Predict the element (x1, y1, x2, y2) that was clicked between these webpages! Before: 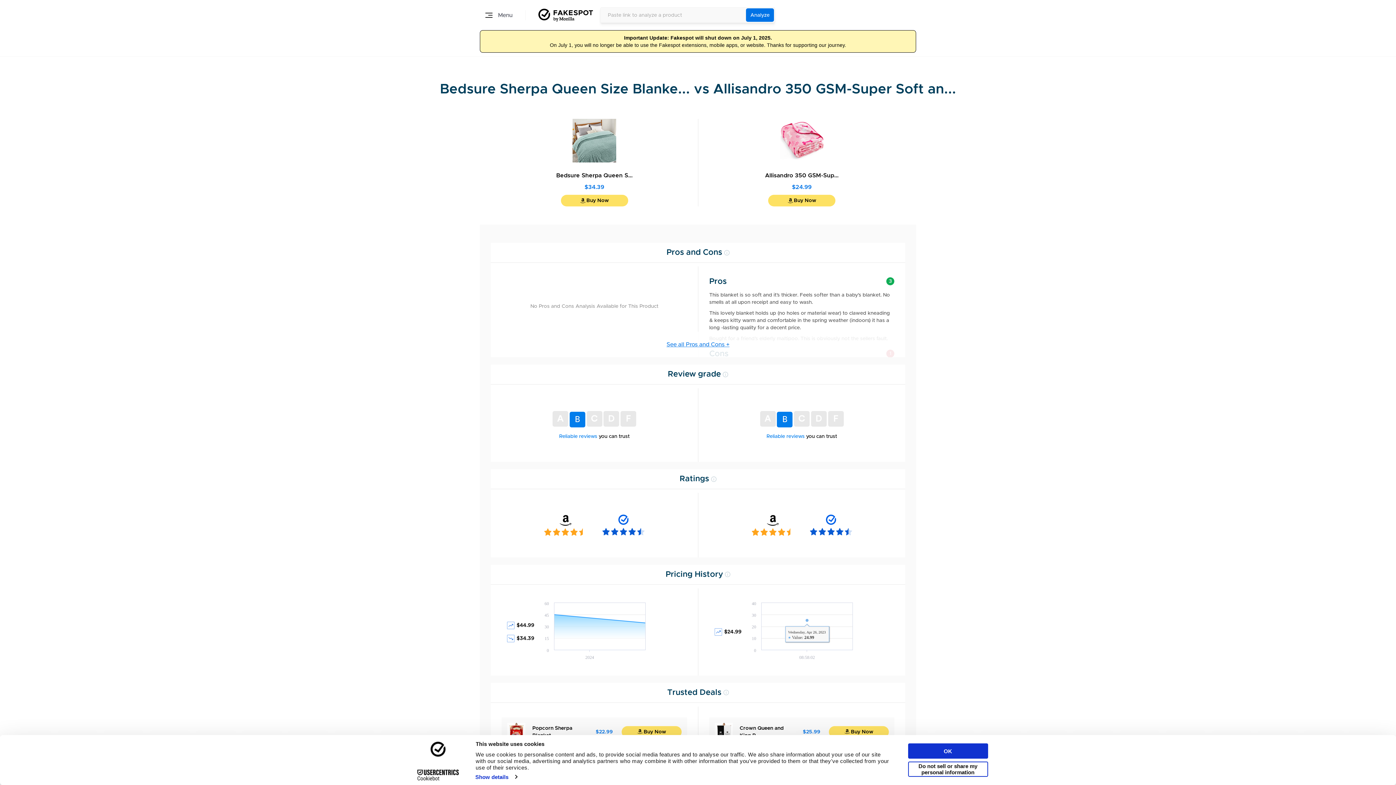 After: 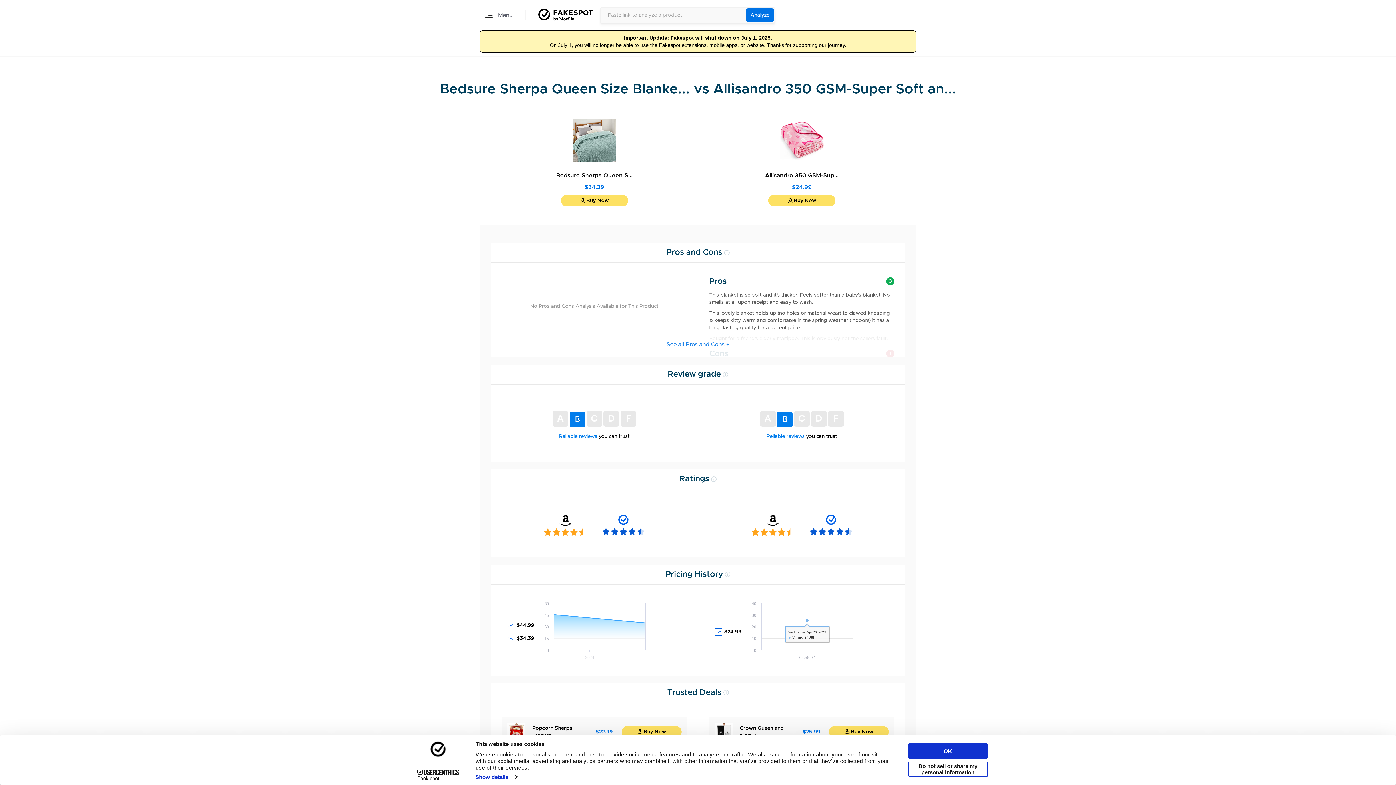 Action: label: Cookiebot - opens in a new window bbox: (406, 769, 470, 780)